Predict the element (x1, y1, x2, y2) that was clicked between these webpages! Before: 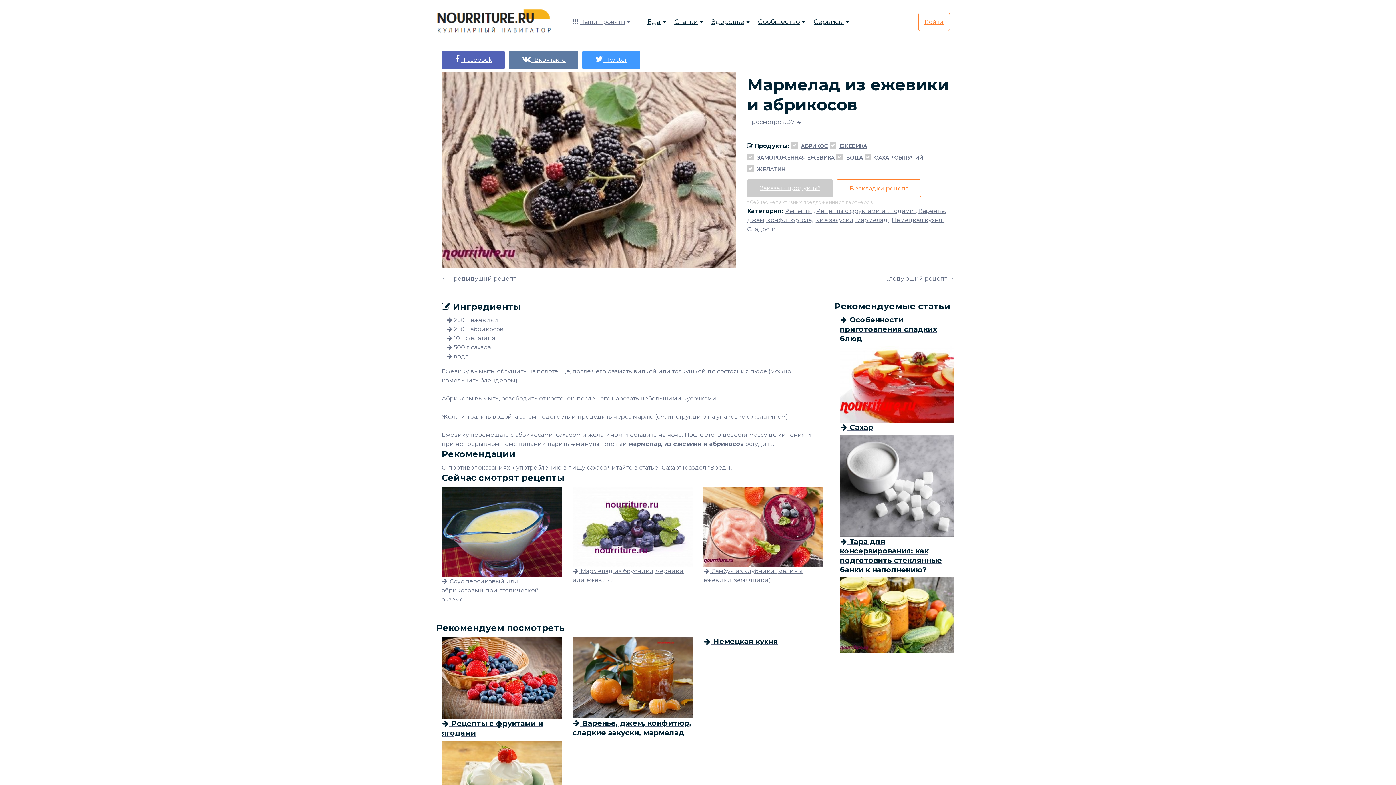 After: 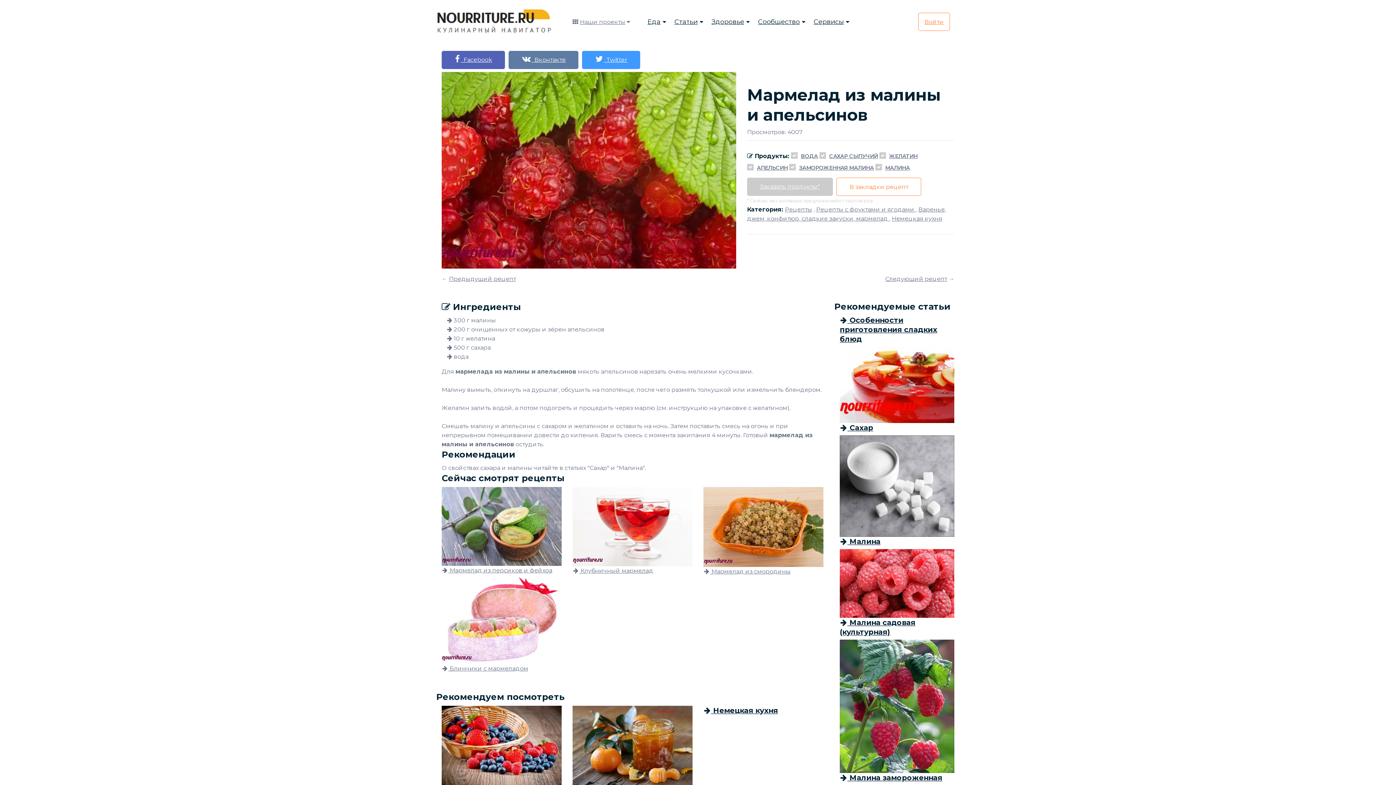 Action: label: Следующий рецепт bbox: (885, 275, 947, 282)